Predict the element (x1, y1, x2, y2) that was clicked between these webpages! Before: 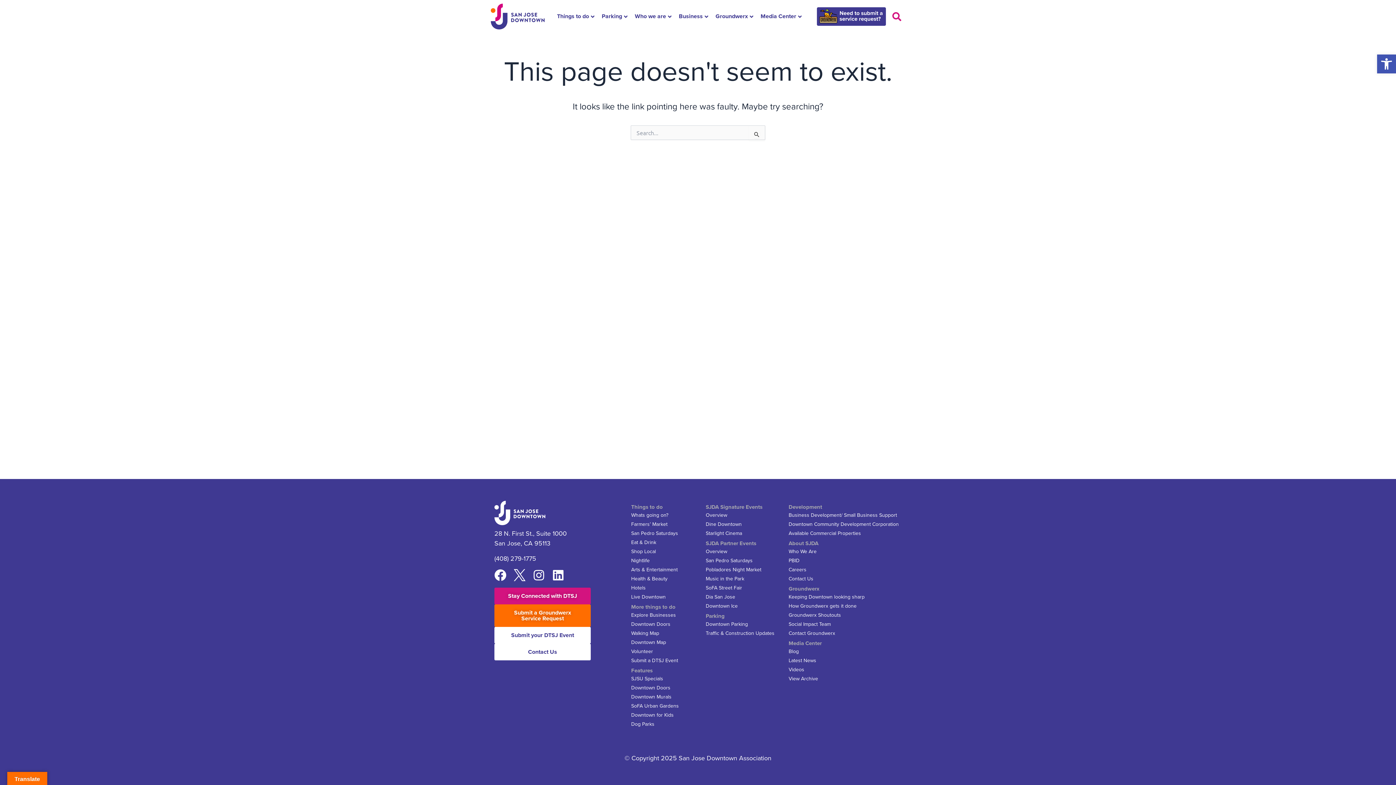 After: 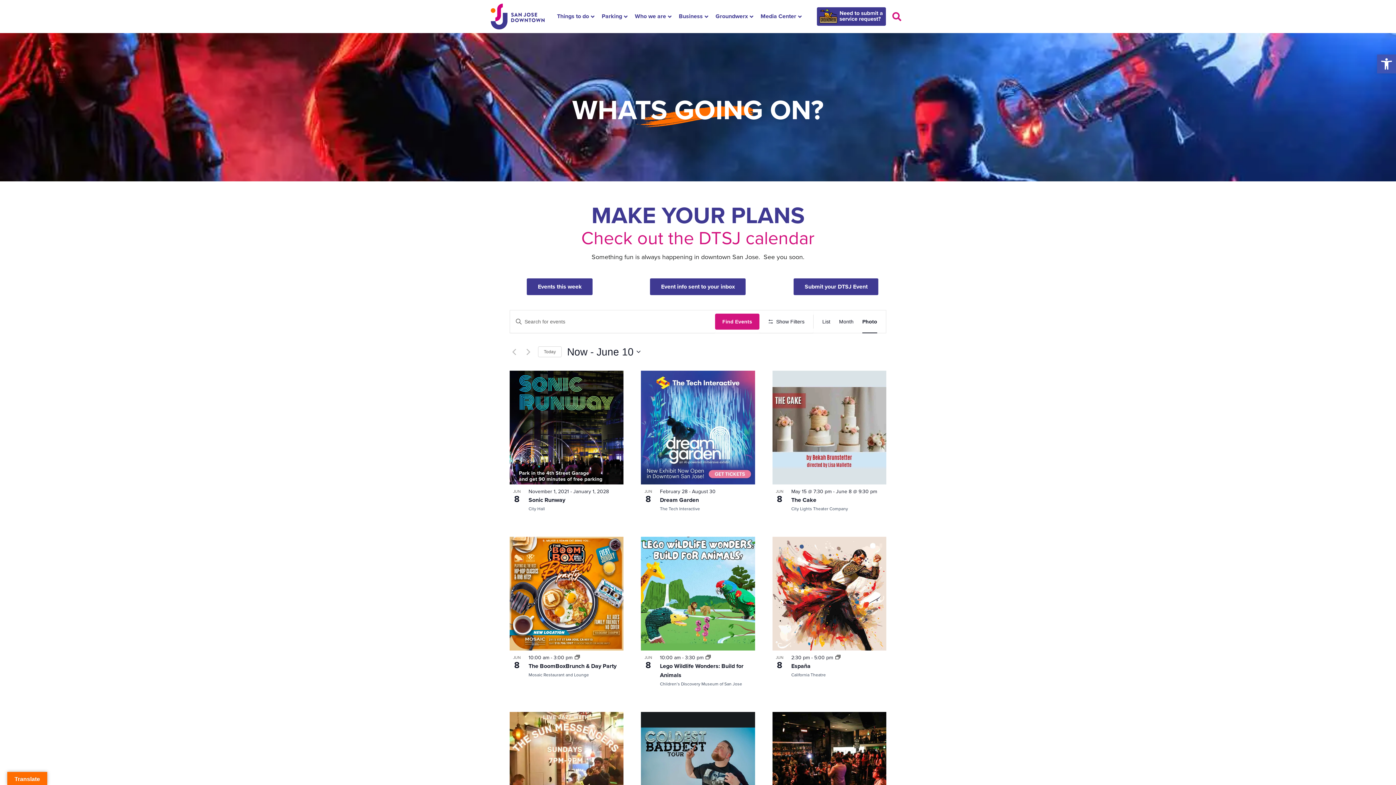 Action: bbox: (631, 512, 698, 519) label: Whats going on?